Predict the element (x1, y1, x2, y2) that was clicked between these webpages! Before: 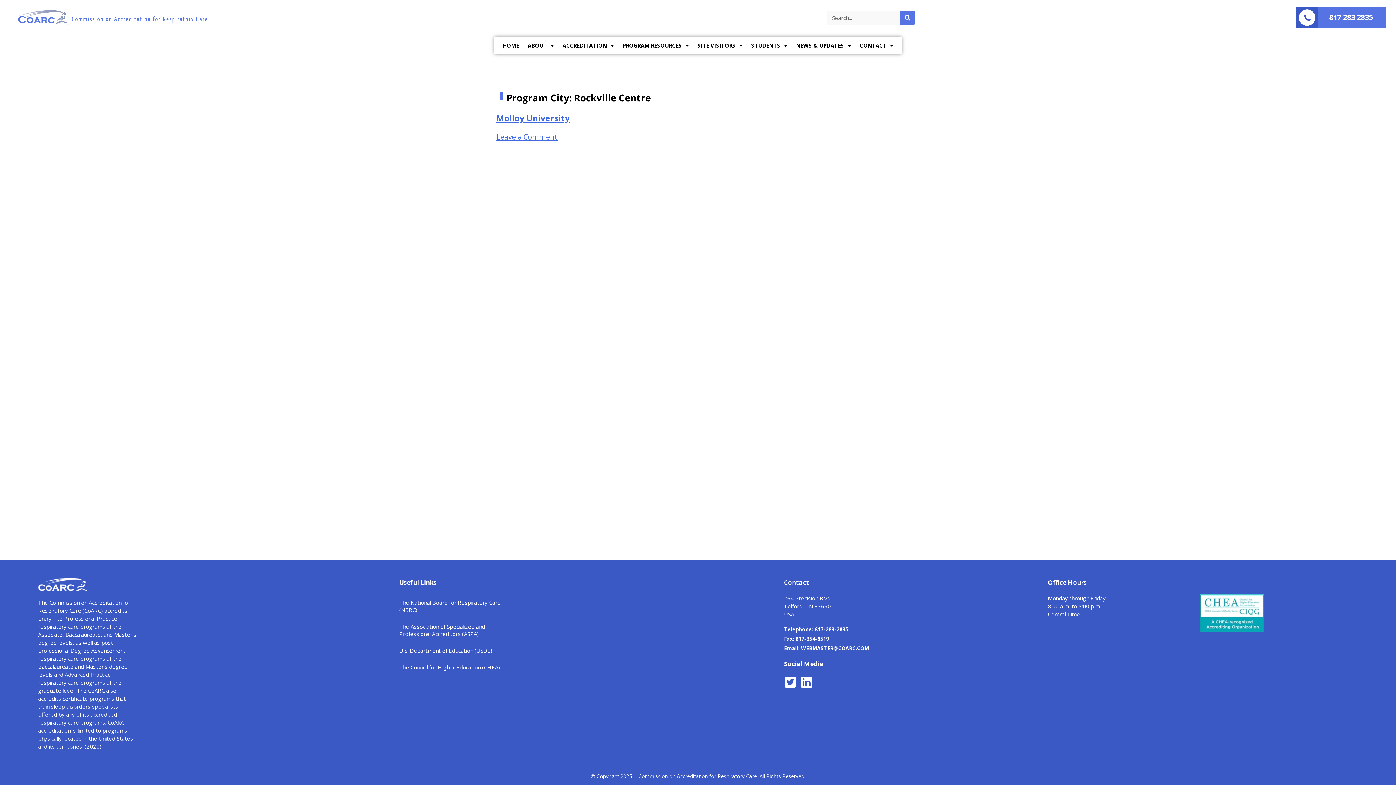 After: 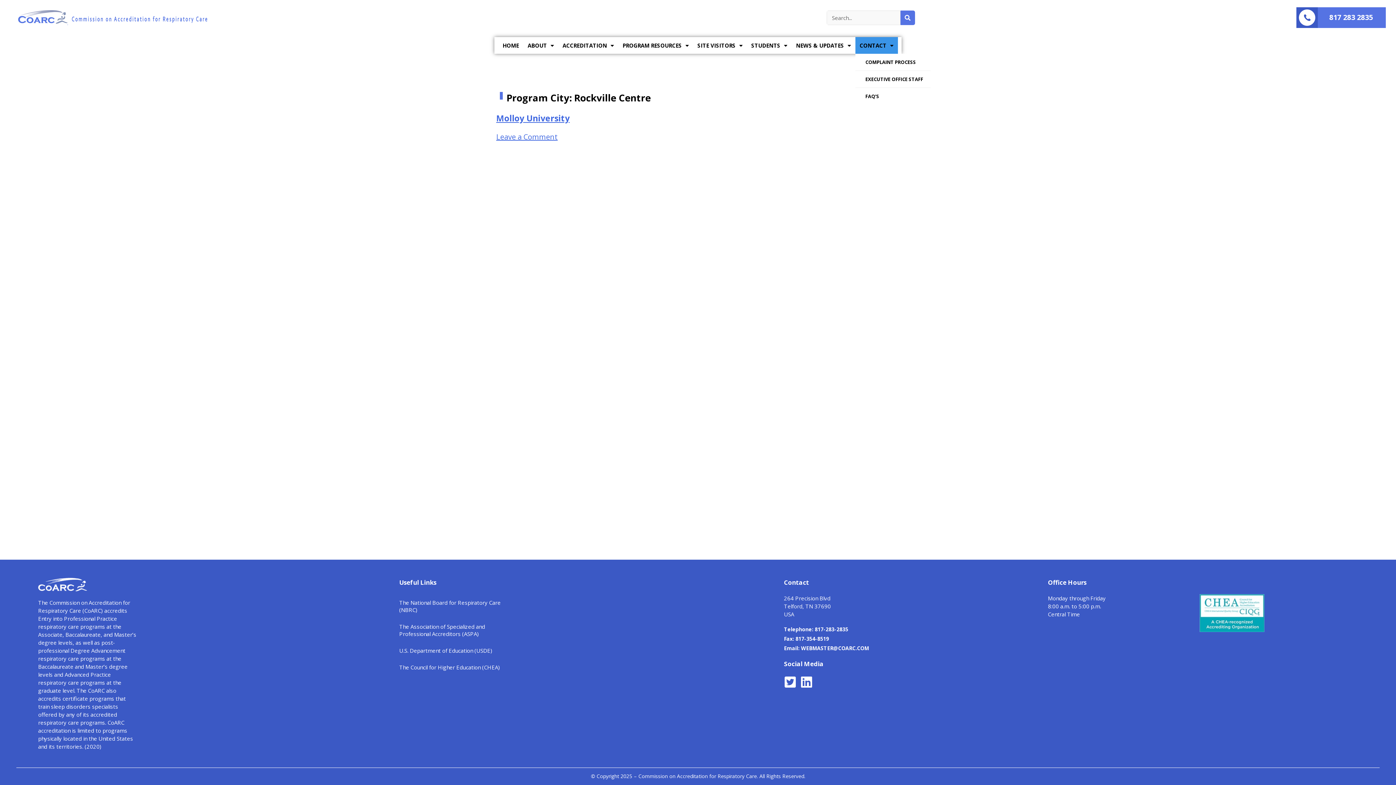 Action: label: CONTACT bbox: (855, 37, 898, 53)